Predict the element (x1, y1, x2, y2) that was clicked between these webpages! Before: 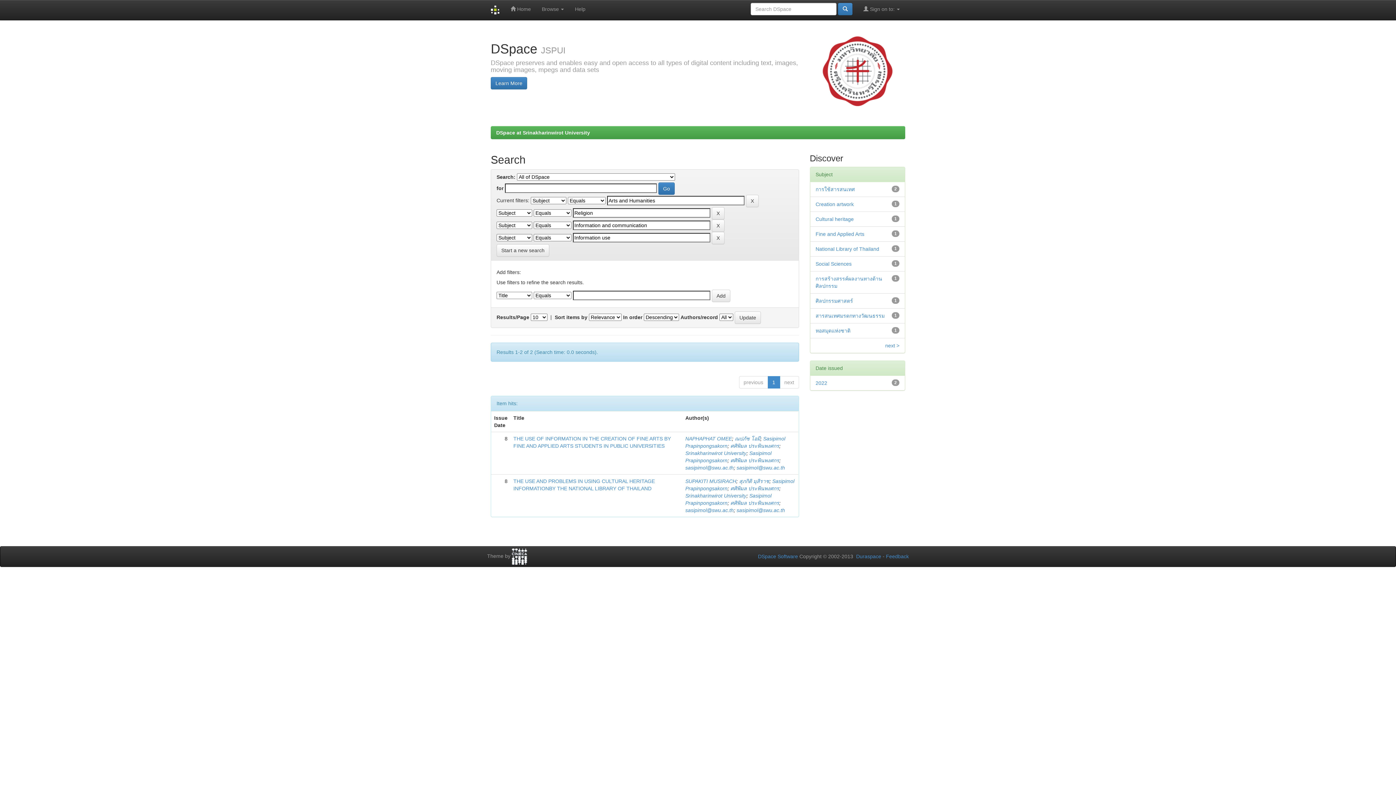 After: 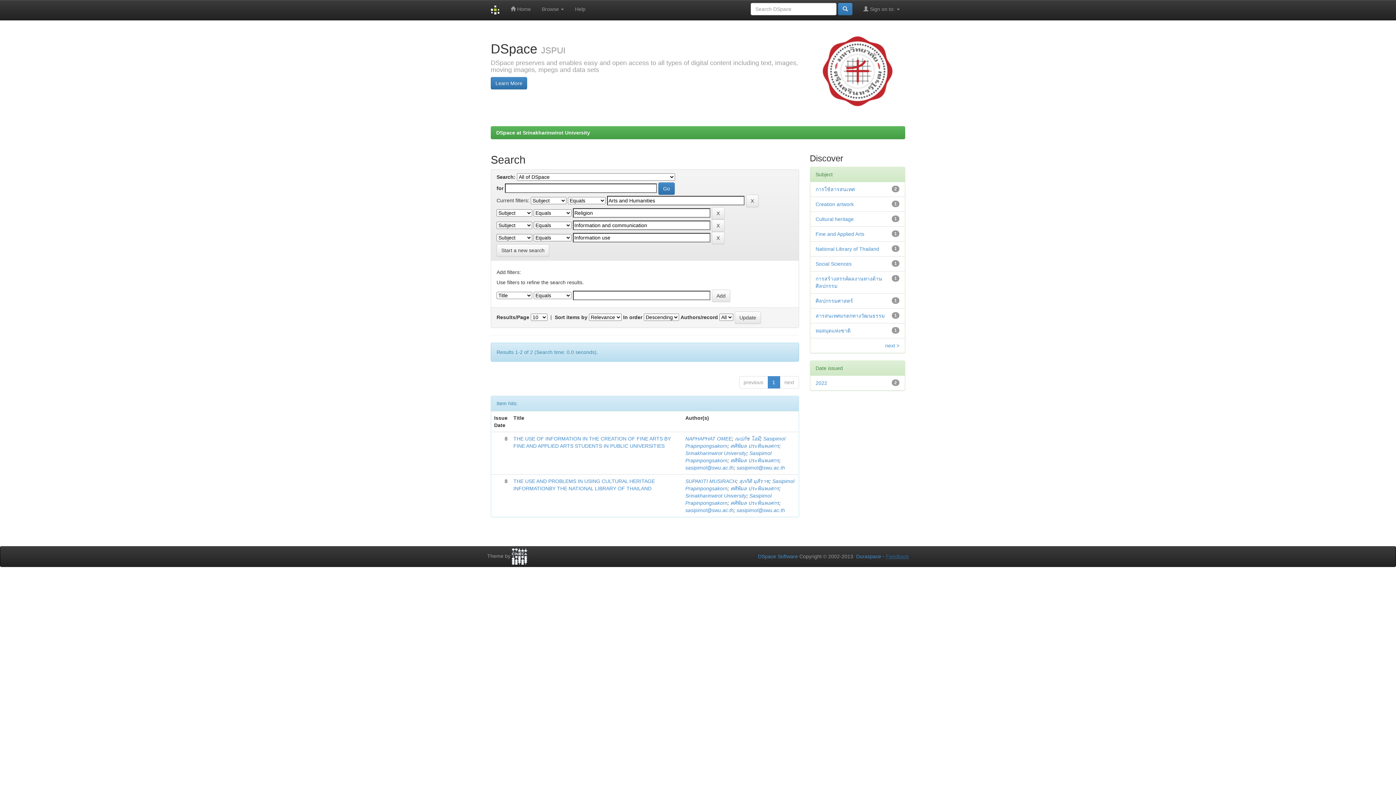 Action: label: Feedback bbox: (886, 553, 909, 559)